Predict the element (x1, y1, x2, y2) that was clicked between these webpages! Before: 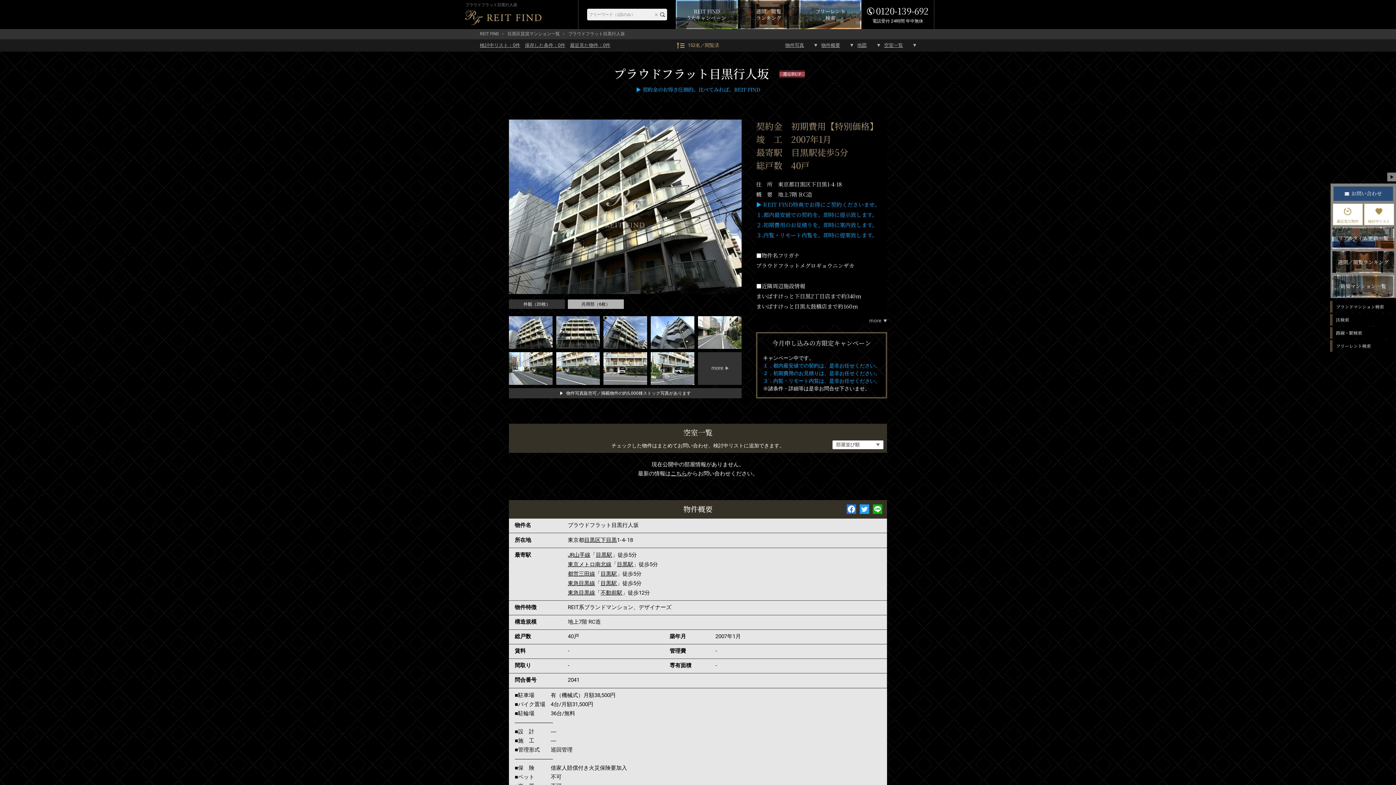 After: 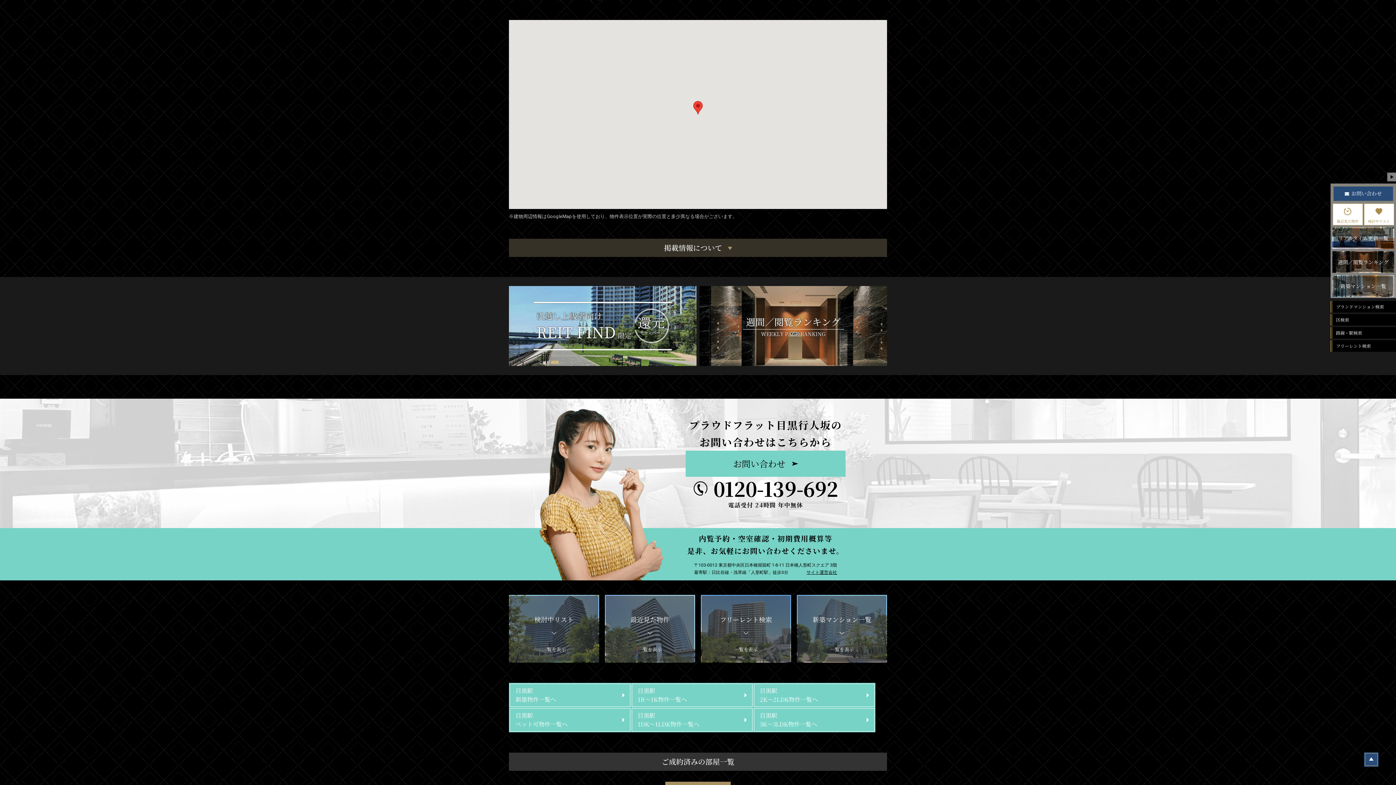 Action: label: 地図 bbox: (857, 39, 880, 51)